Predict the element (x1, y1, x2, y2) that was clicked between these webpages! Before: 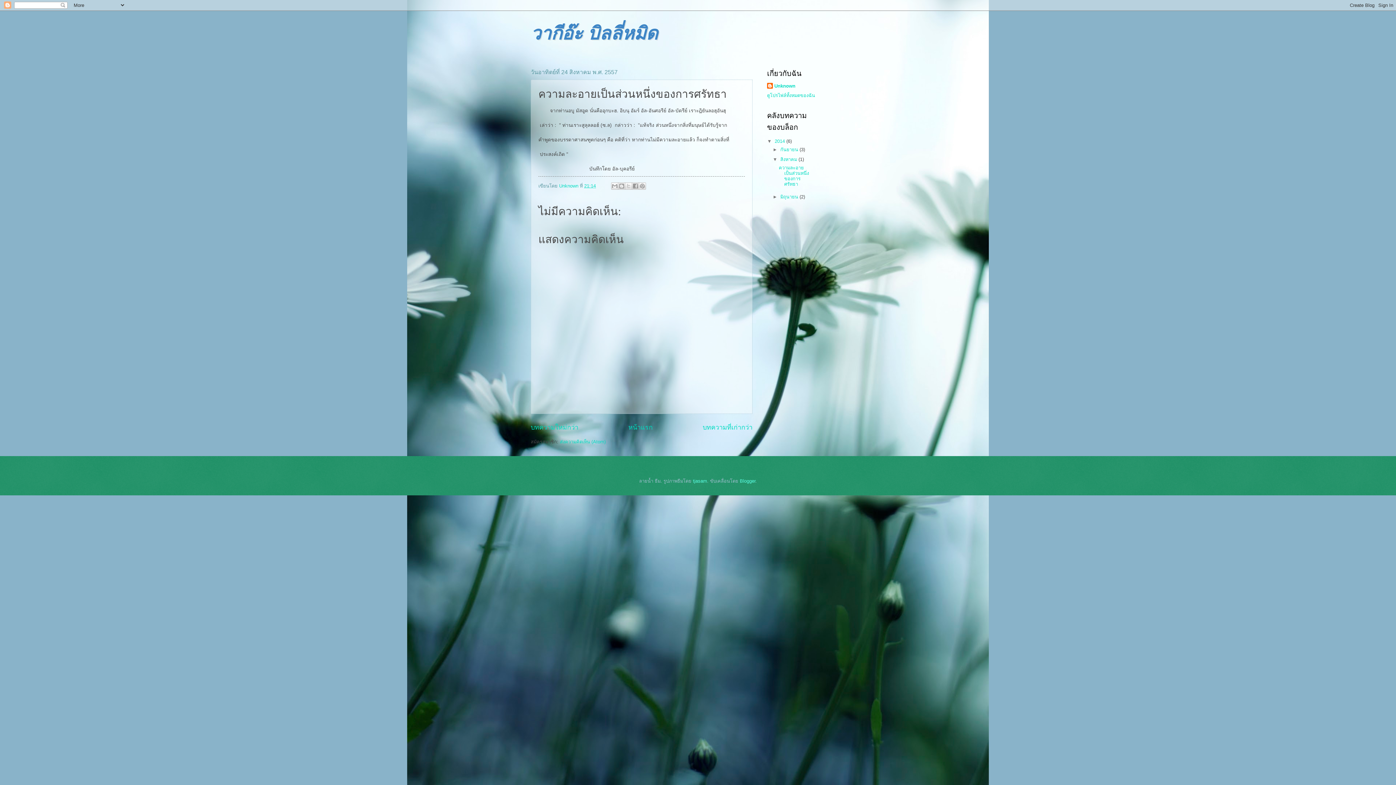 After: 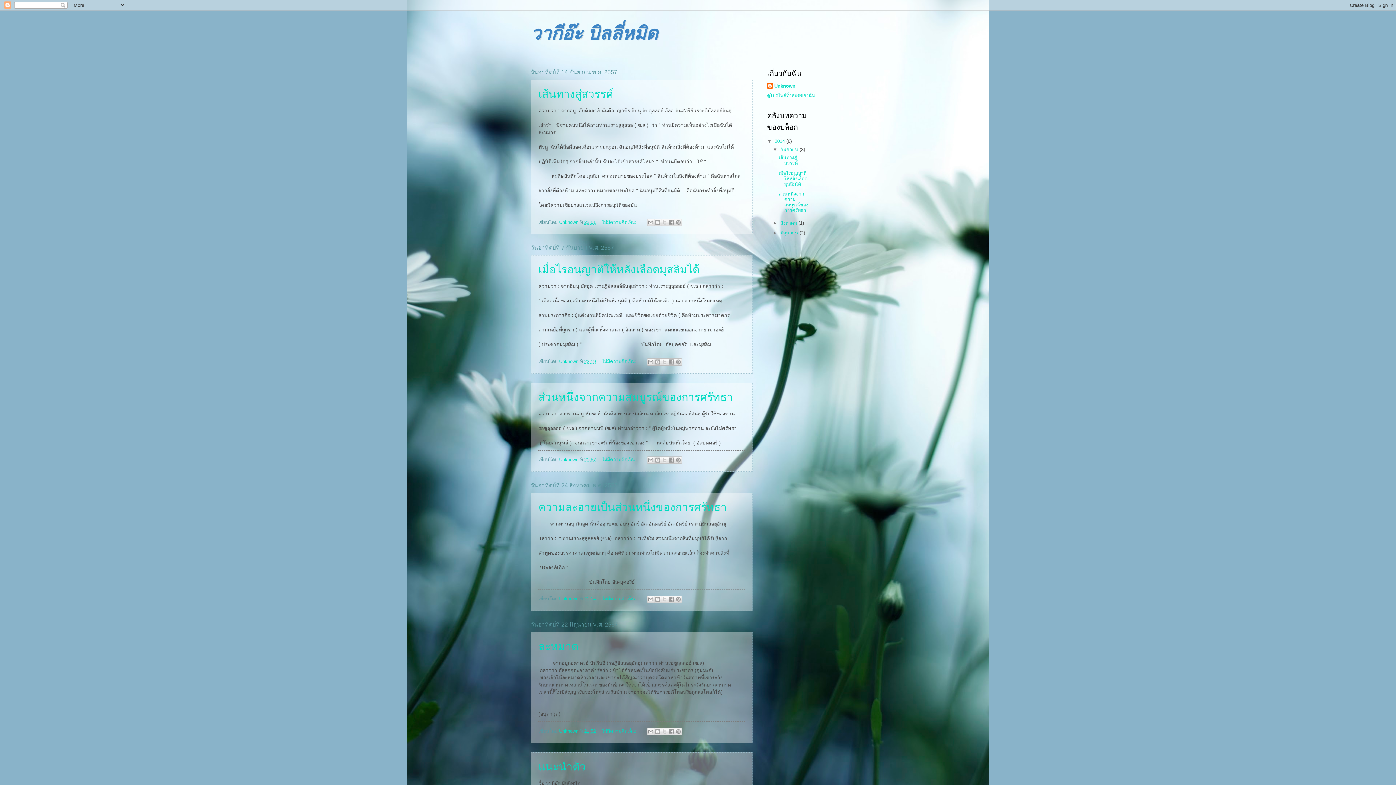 Action: bbox: (774, 138, 786, 143) label: 2014 